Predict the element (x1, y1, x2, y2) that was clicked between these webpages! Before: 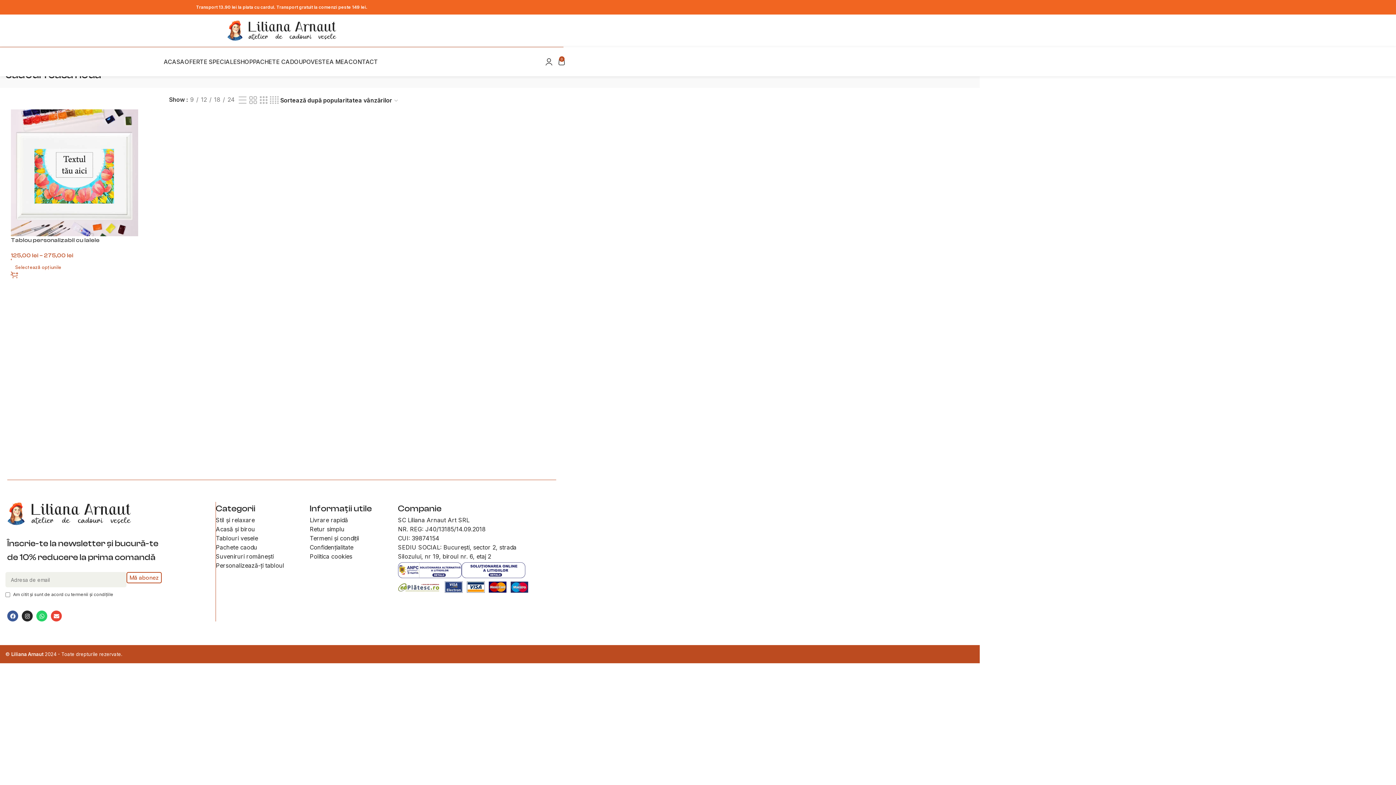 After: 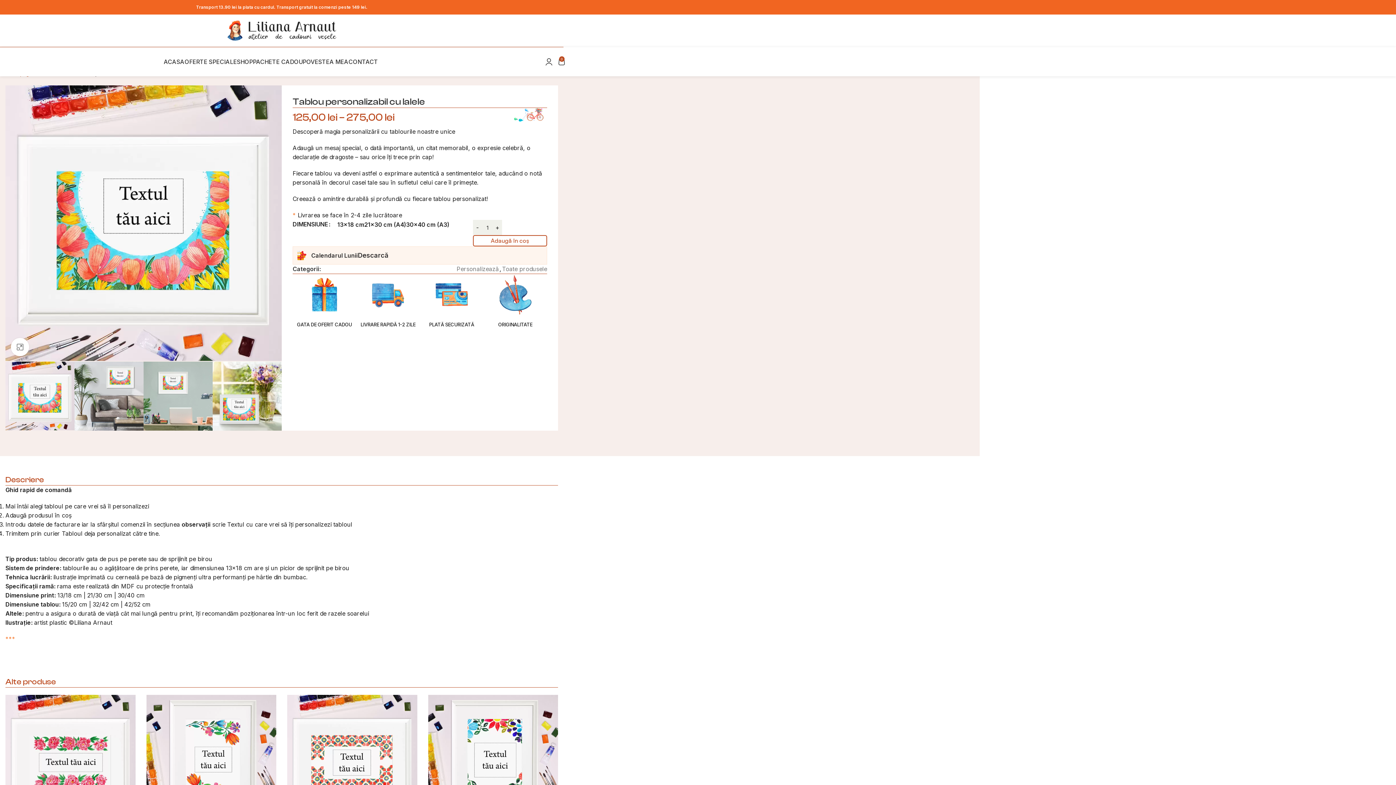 Action: label: Tablou personalizabil cu lalele bbox: (10, 237, 99, 243)